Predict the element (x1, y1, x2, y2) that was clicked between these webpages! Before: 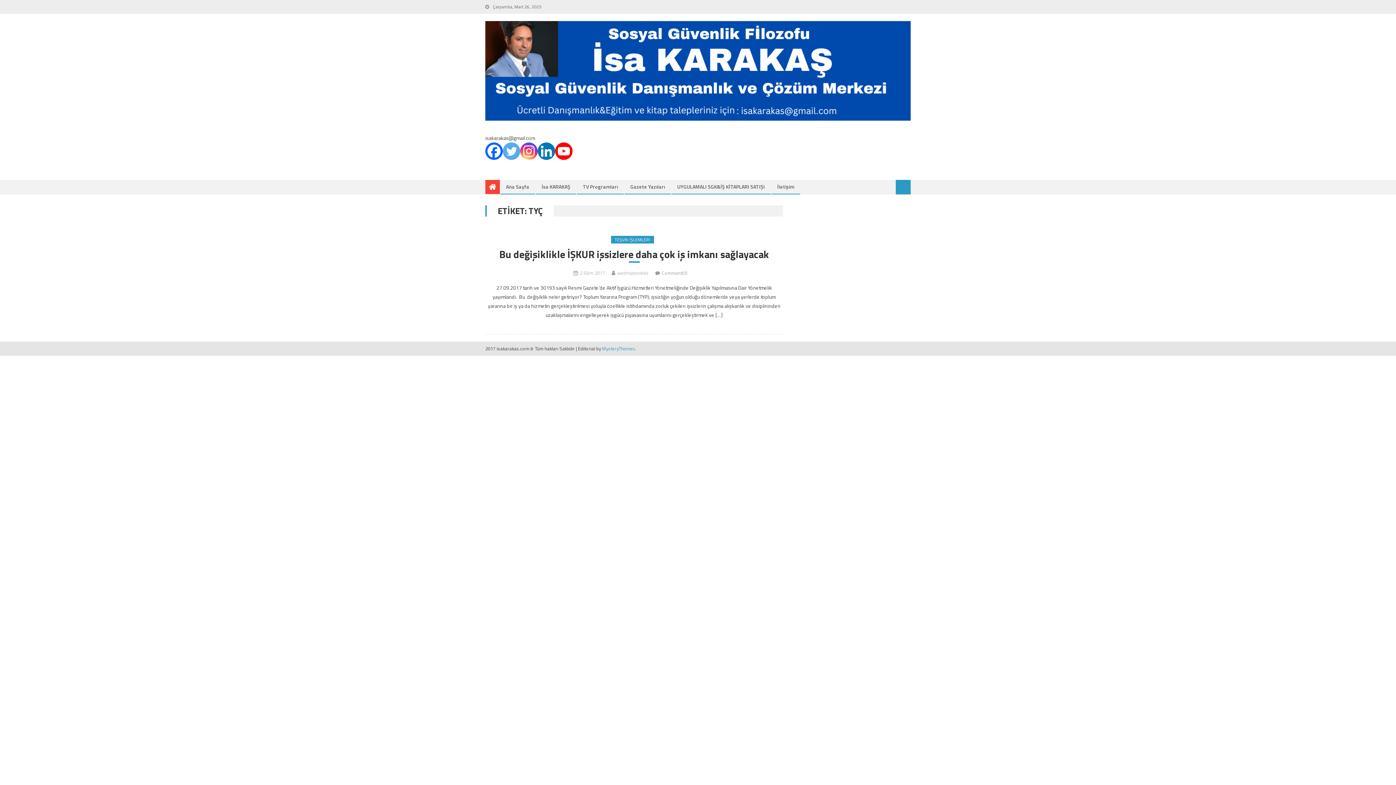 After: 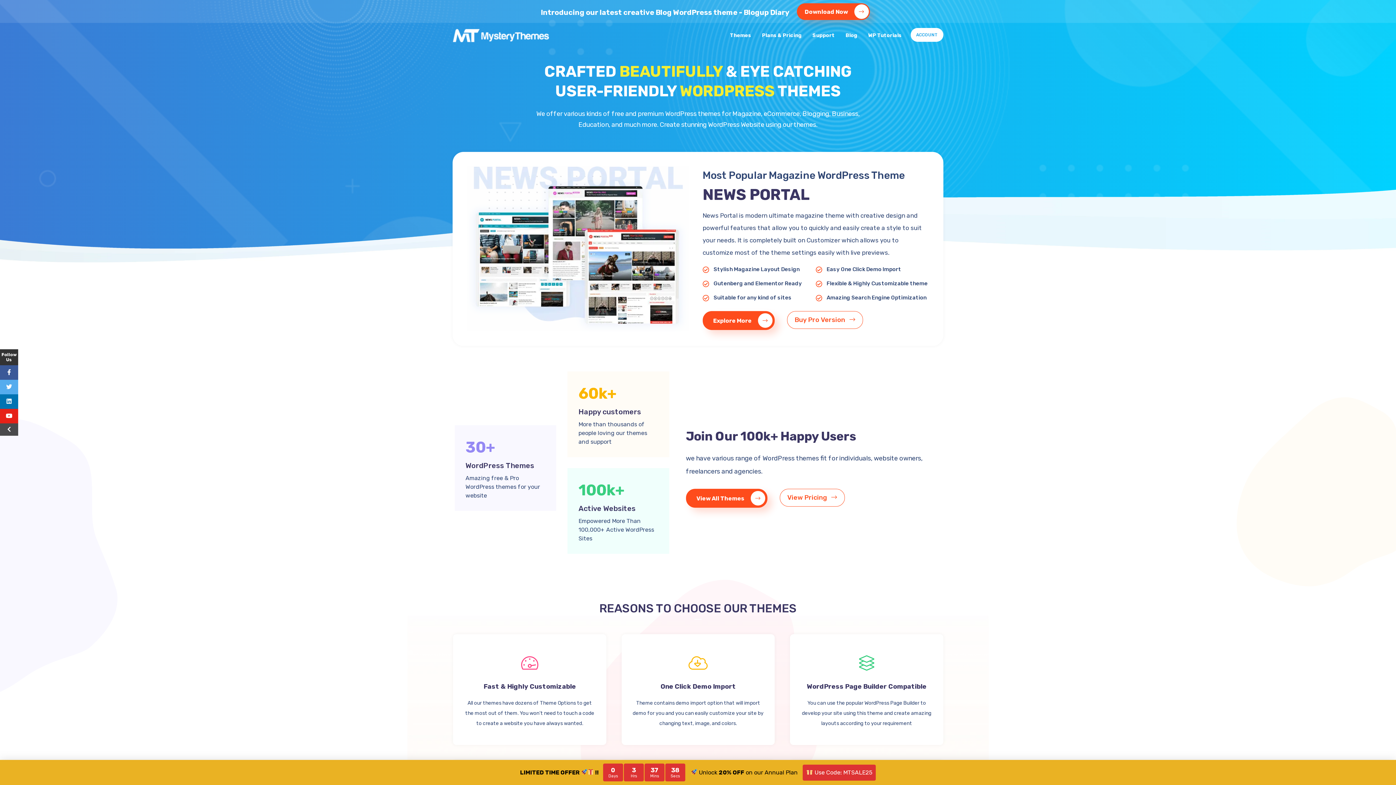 Action: bbox: (602, 345, 635, 352) label: MysteryThemes